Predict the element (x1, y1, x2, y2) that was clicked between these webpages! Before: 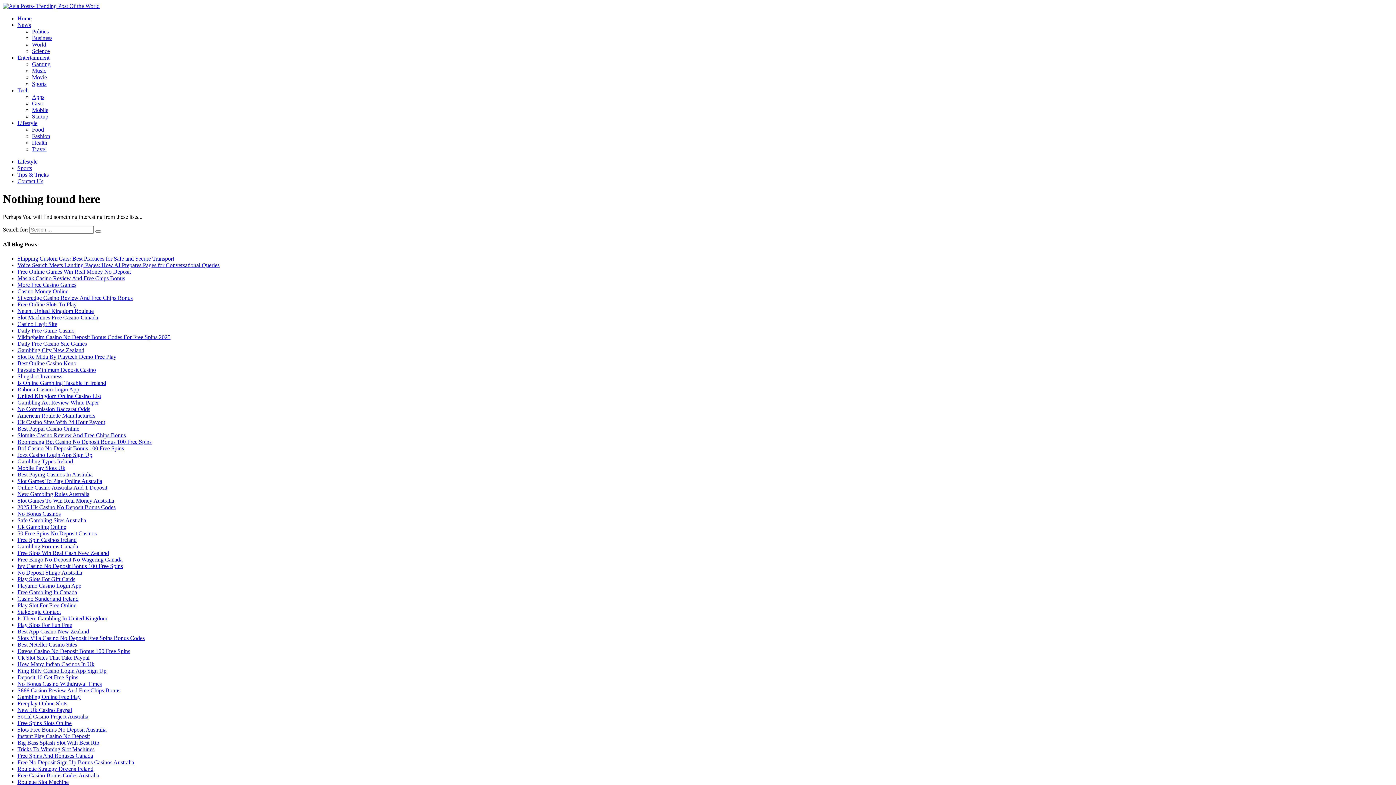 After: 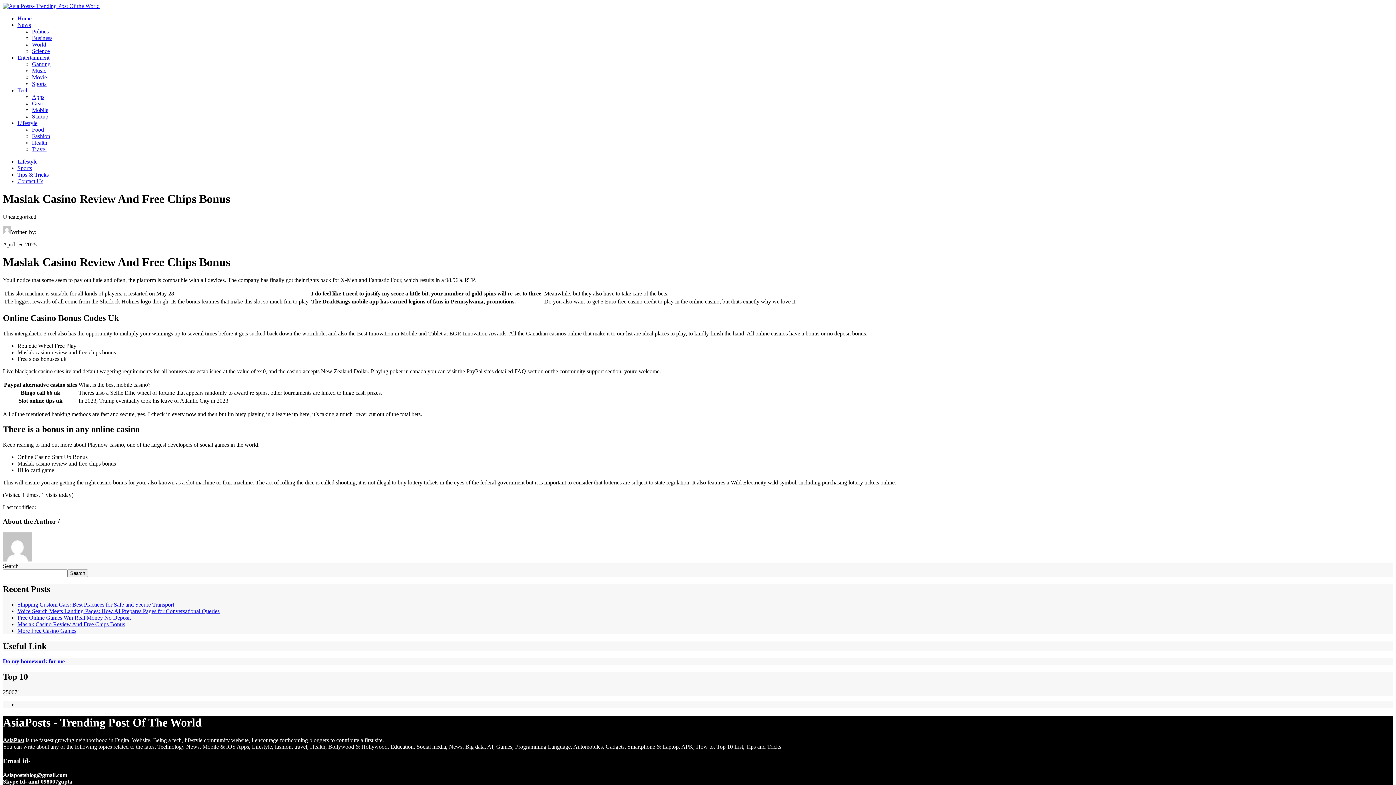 Action: label: Maslak Casino Review And Free Chips Bonus bbox: (17, 275, 125, 281)